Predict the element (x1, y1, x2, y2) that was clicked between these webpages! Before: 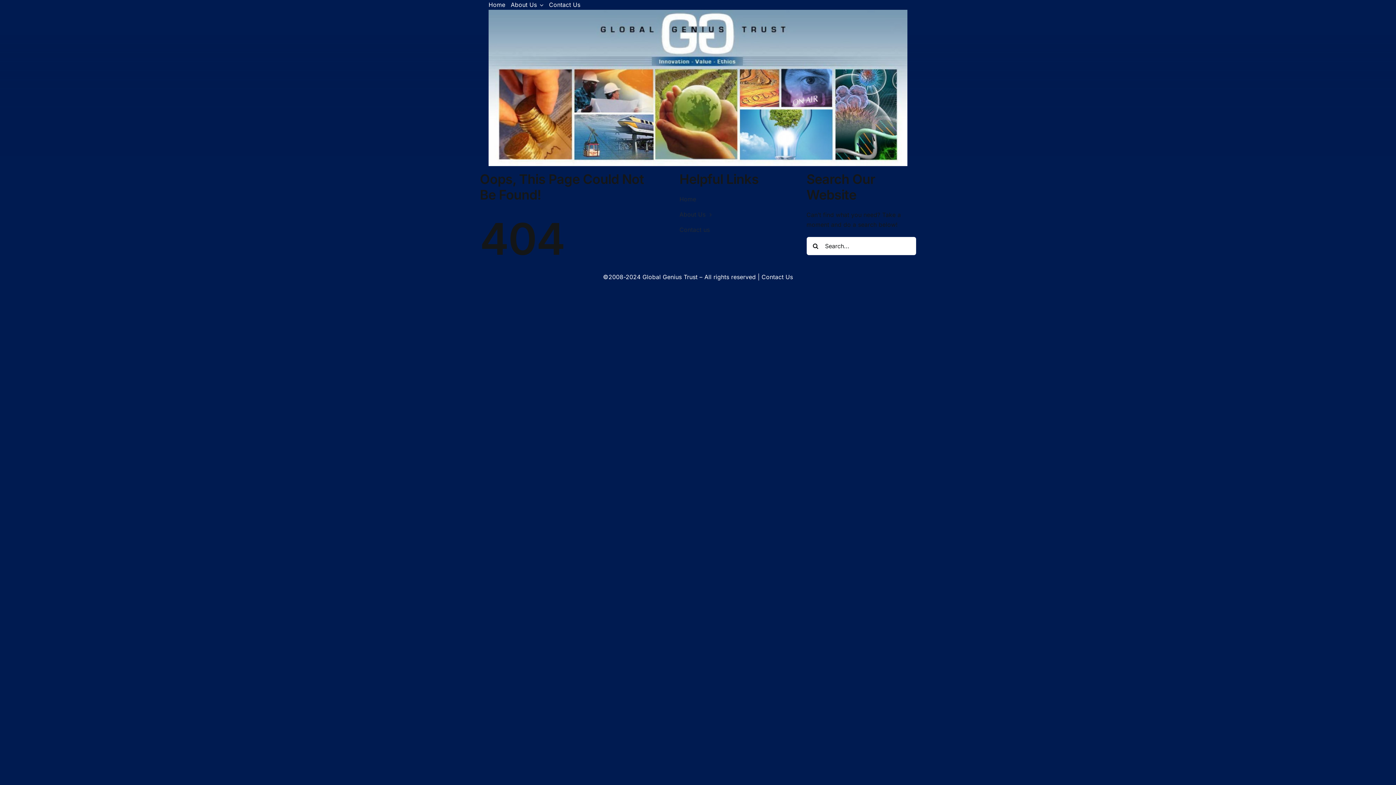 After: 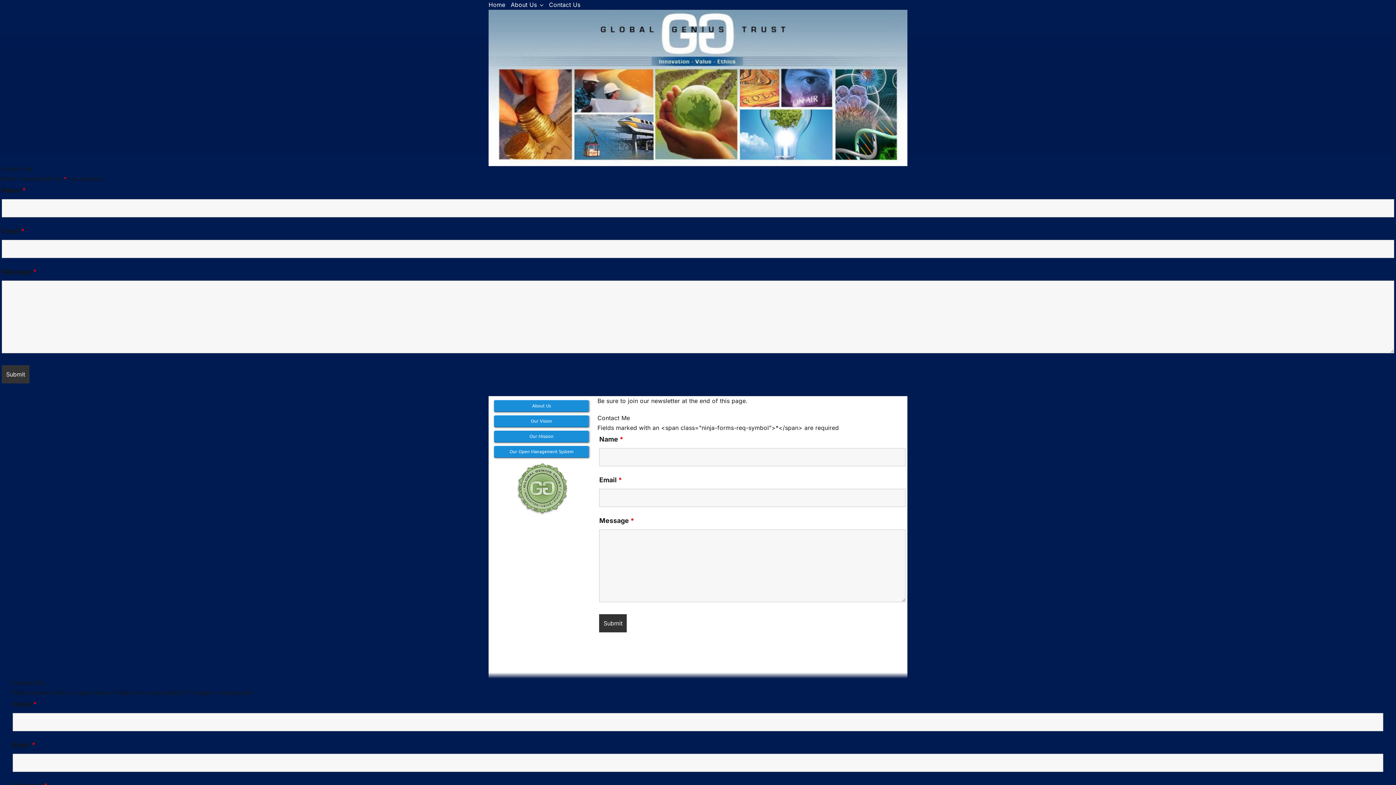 Action: bbox: (761, 273, 793, 280) label: Contact Us